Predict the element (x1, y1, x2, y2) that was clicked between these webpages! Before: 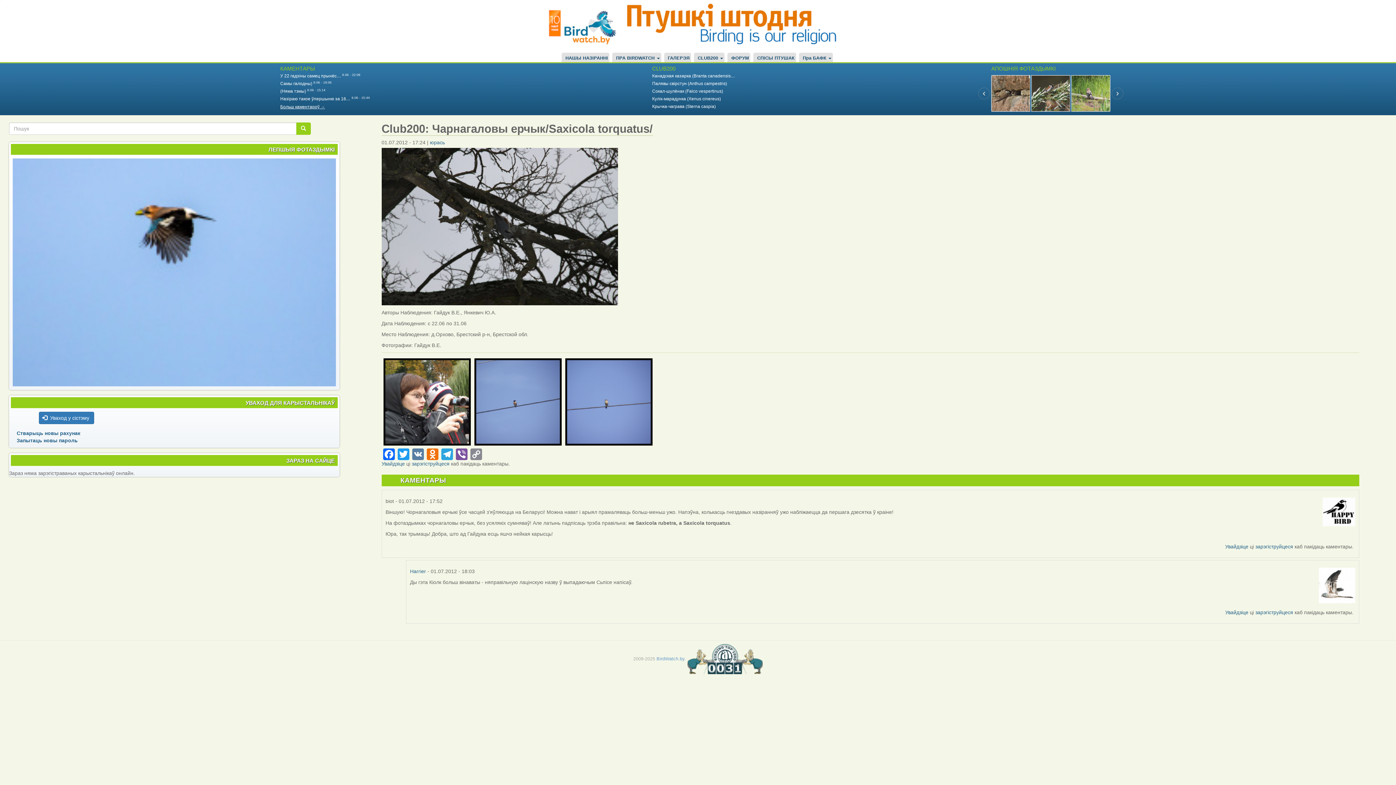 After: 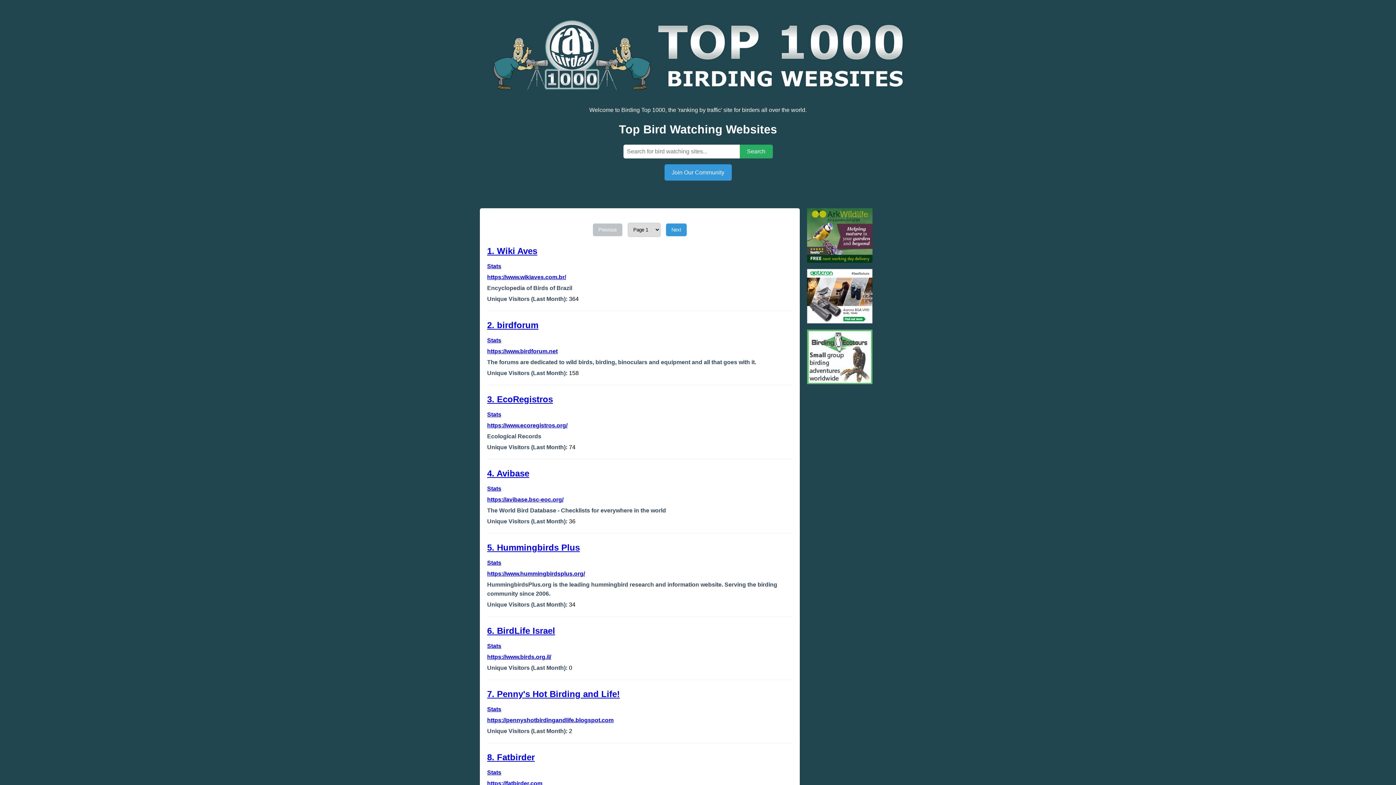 Action: bbox: (687, 656, 762, 661)